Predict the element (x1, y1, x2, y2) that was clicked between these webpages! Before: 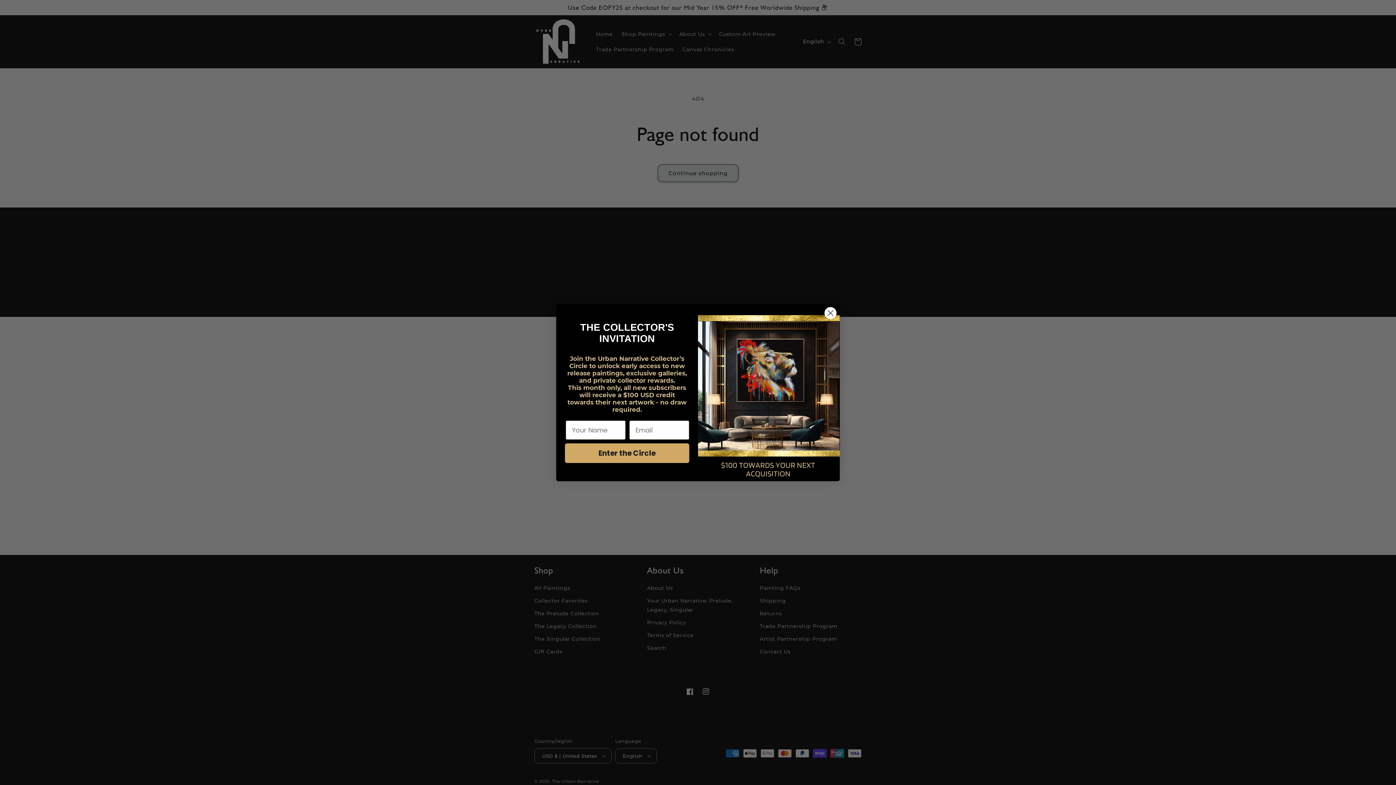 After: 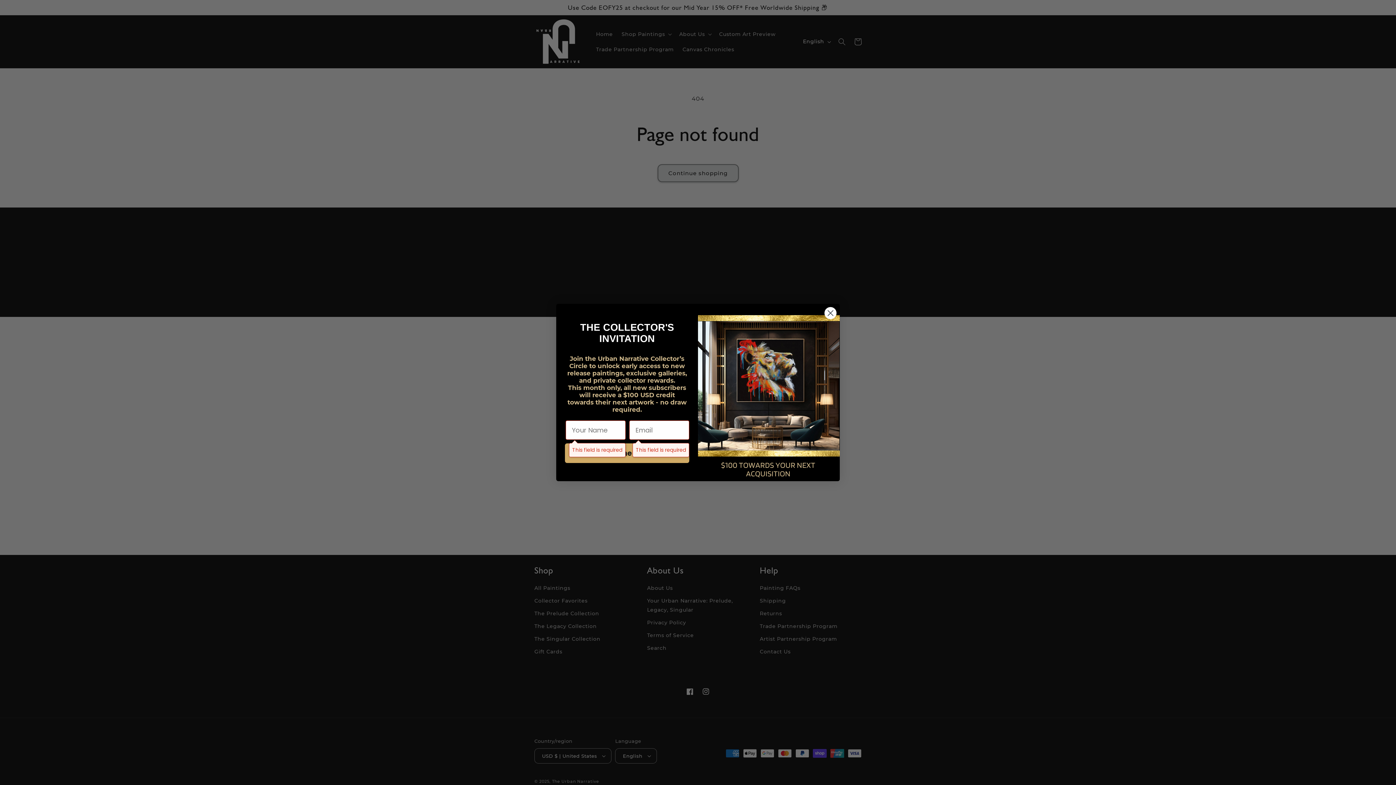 Action: label: Enter the Circle bbox: (565, 457, 689, 476)